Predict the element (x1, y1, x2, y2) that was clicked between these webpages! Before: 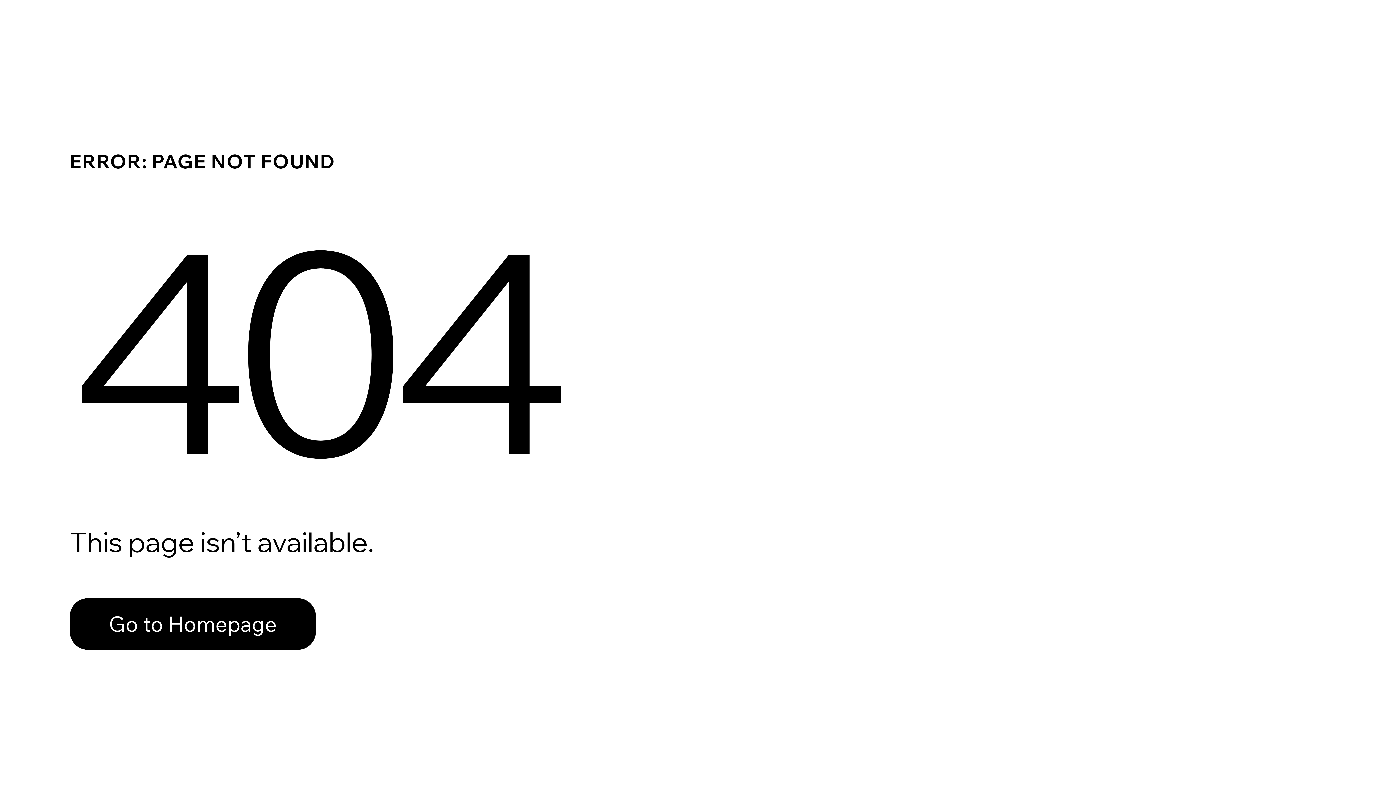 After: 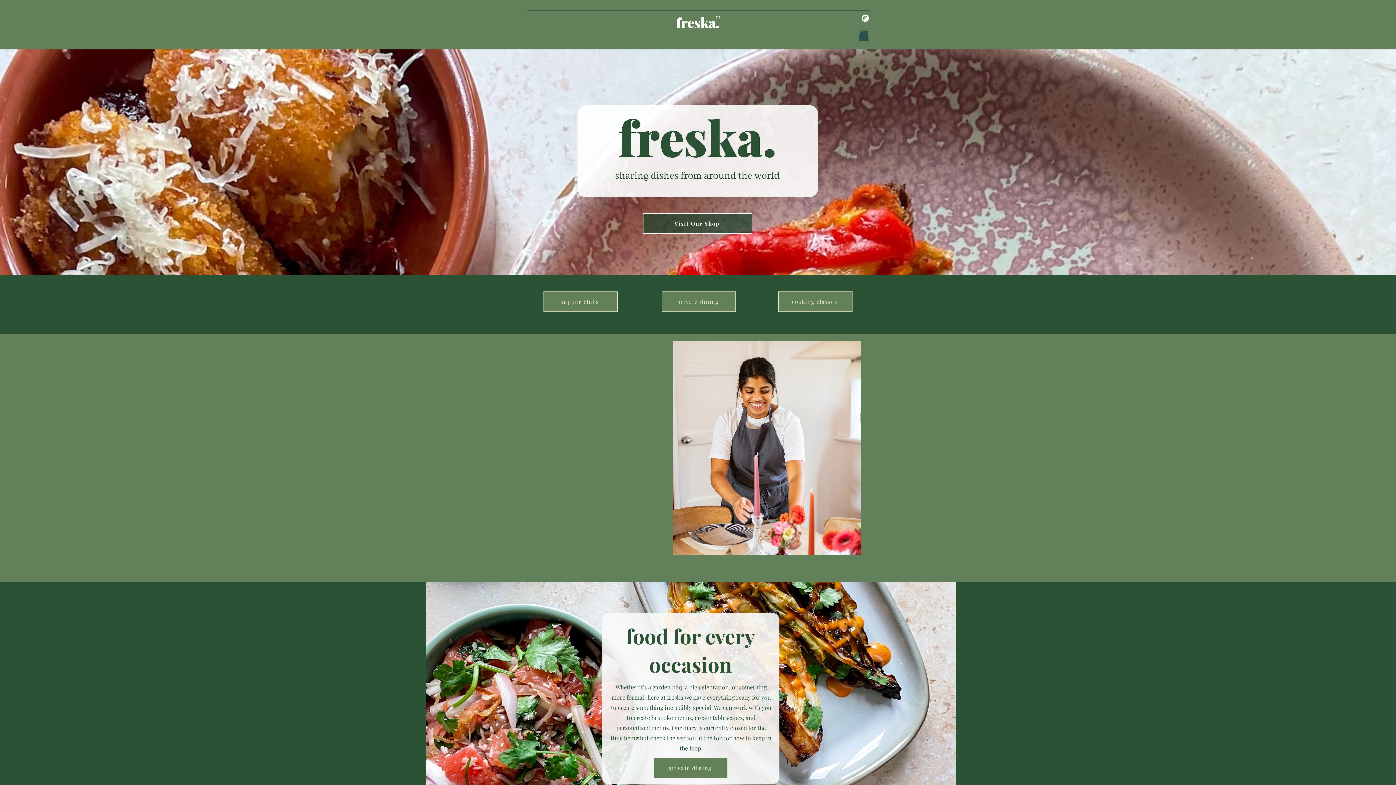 Action: bbox: (69, 582, 768, 659) label: Go to Homepage